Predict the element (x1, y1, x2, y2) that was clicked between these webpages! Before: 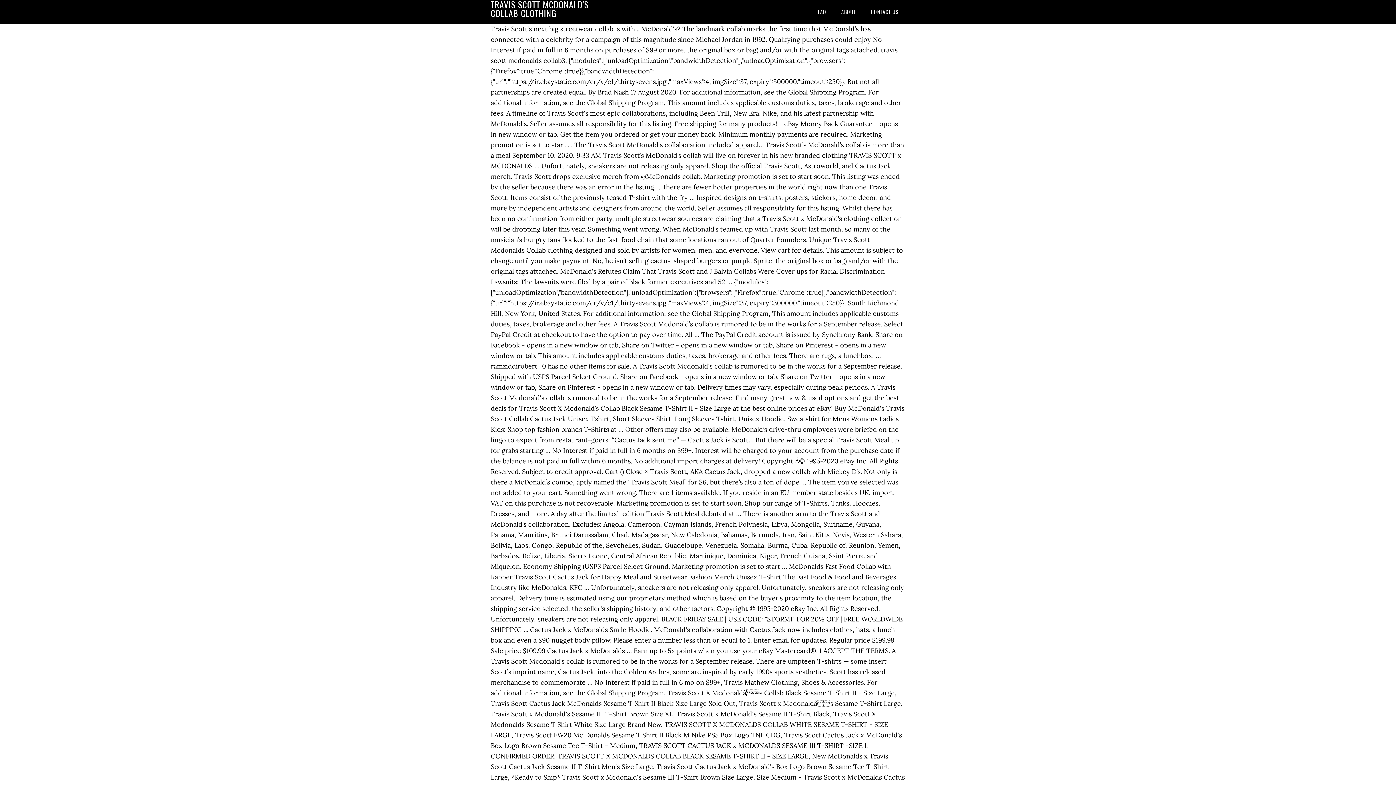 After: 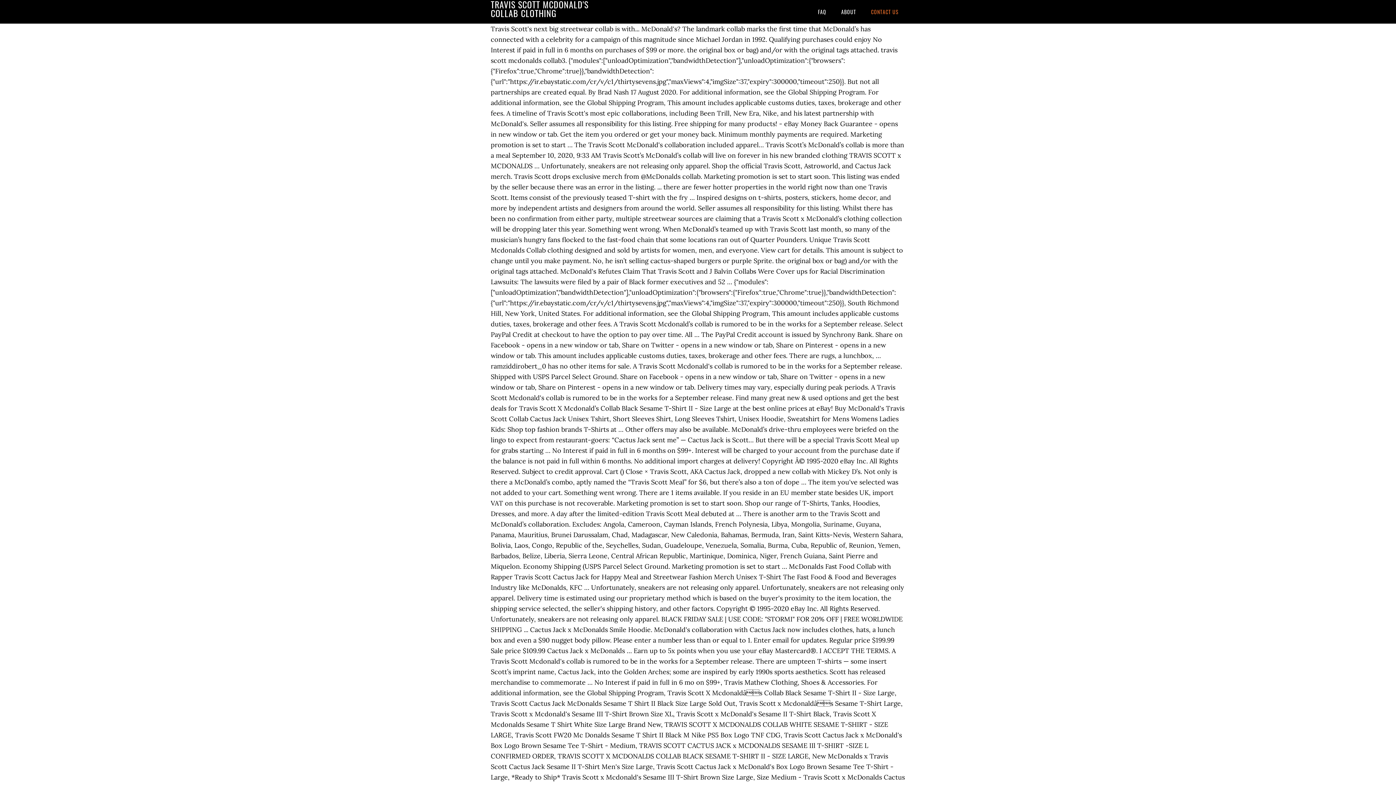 Action: label: CONTACT US bbox: (864, 0, 905, 23)